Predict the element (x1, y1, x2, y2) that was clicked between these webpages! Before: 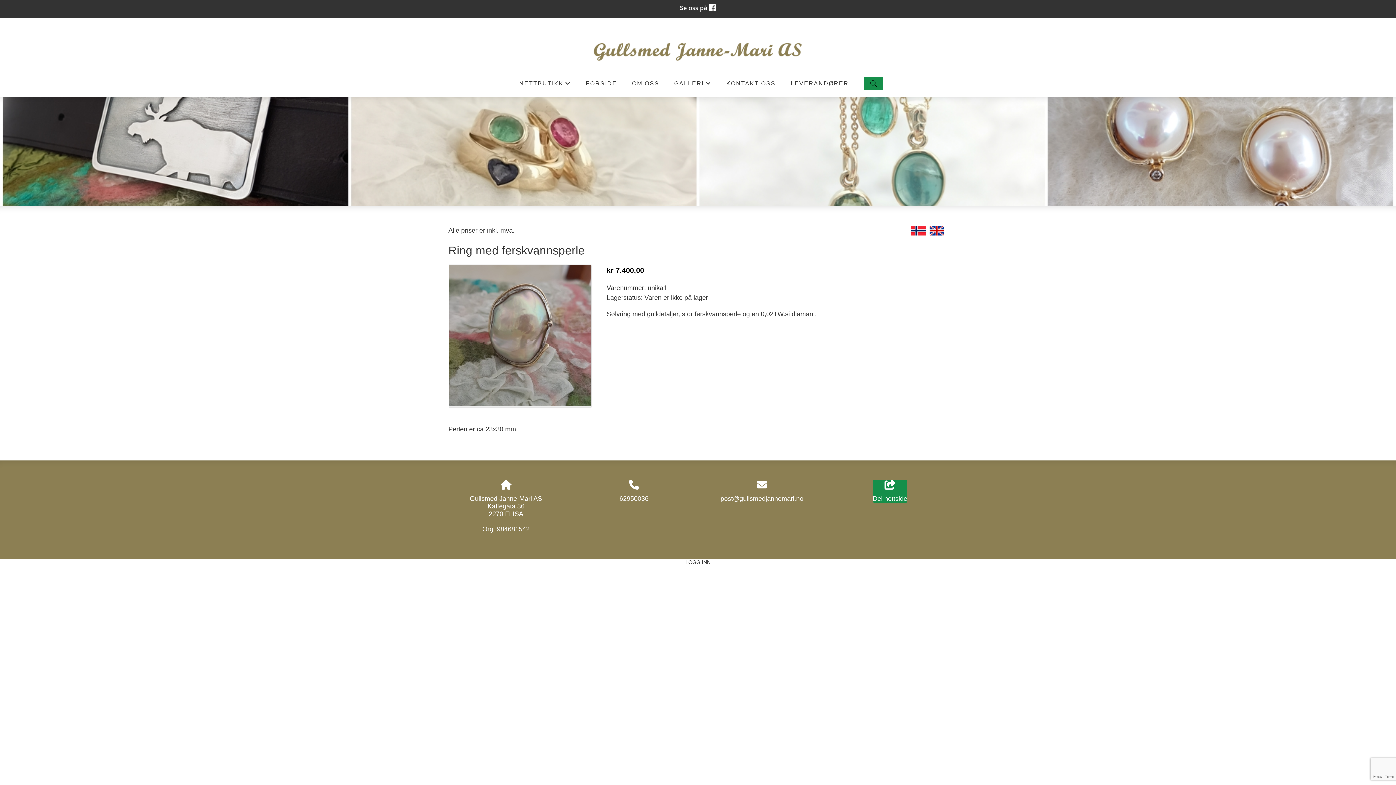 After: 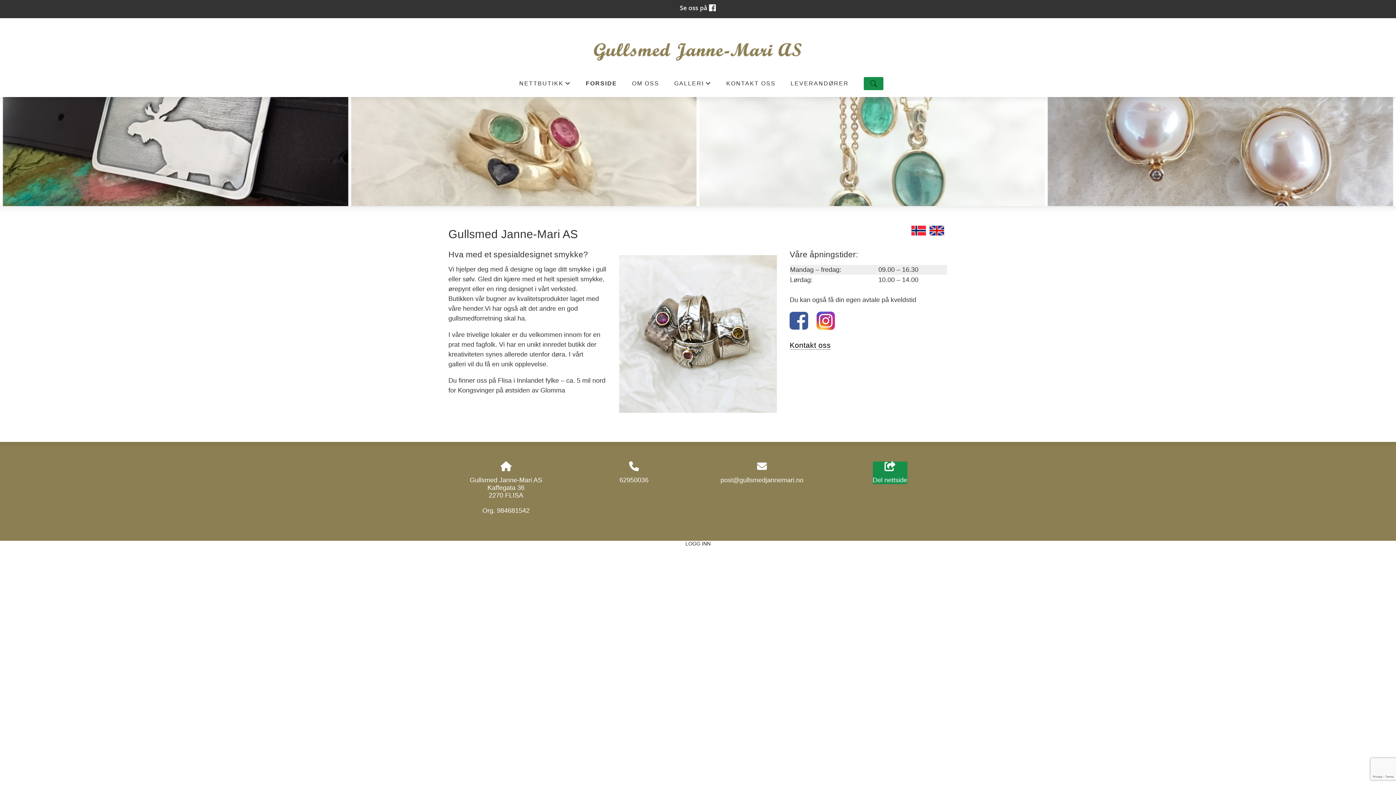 Action: bbox: (586, 76, 617, 90) label: FORSIDE